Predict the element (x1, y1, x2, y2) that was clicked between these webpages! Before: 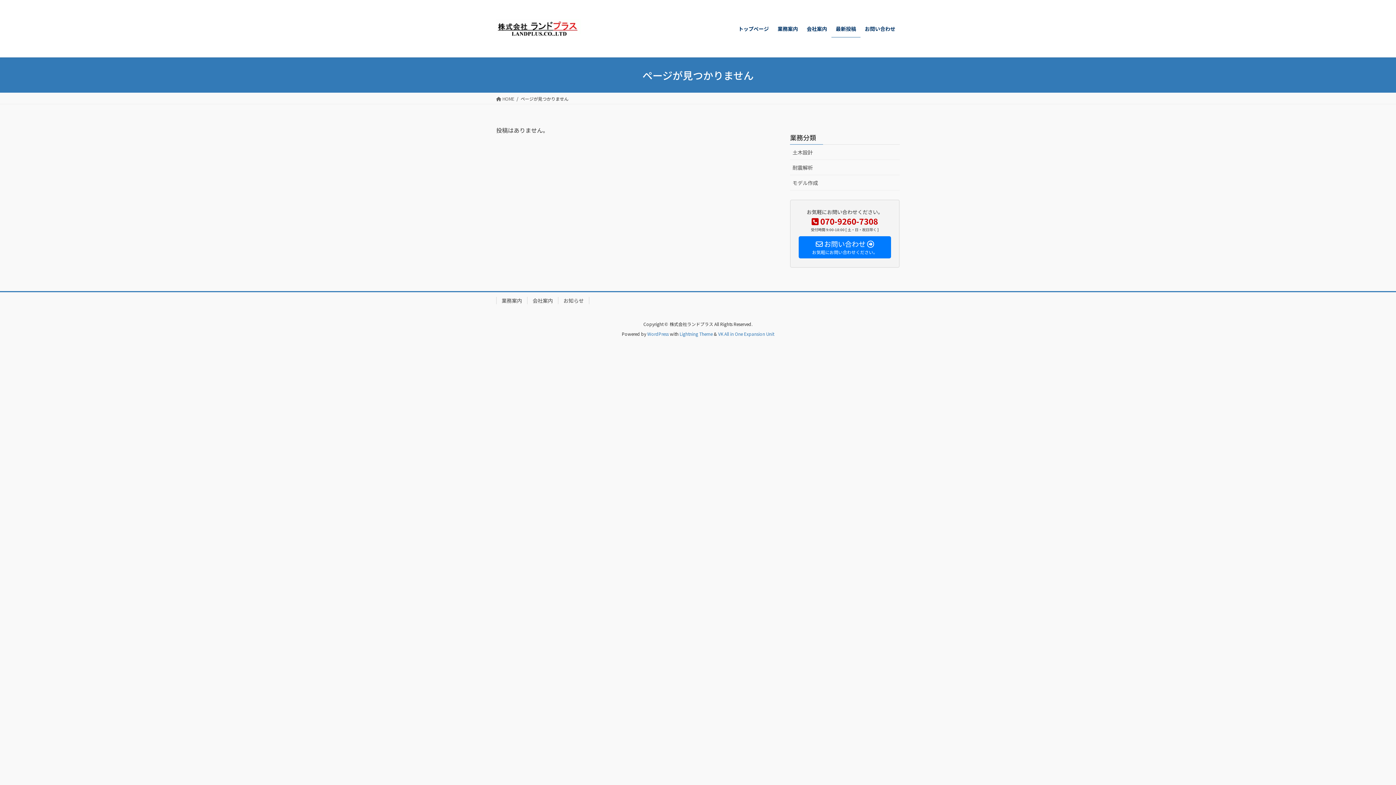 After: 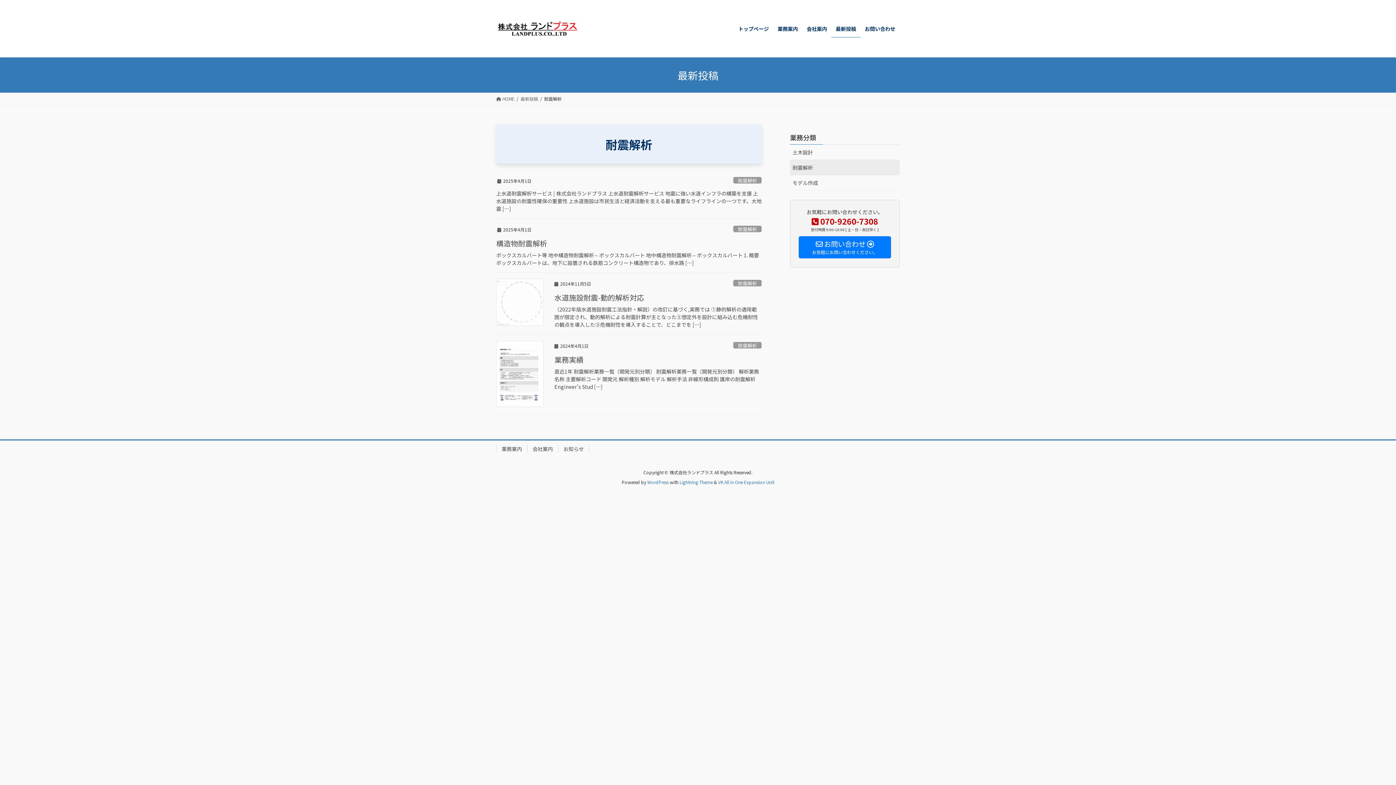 Action: bbox: (790, 160, 900, 175) label: 耐震解析